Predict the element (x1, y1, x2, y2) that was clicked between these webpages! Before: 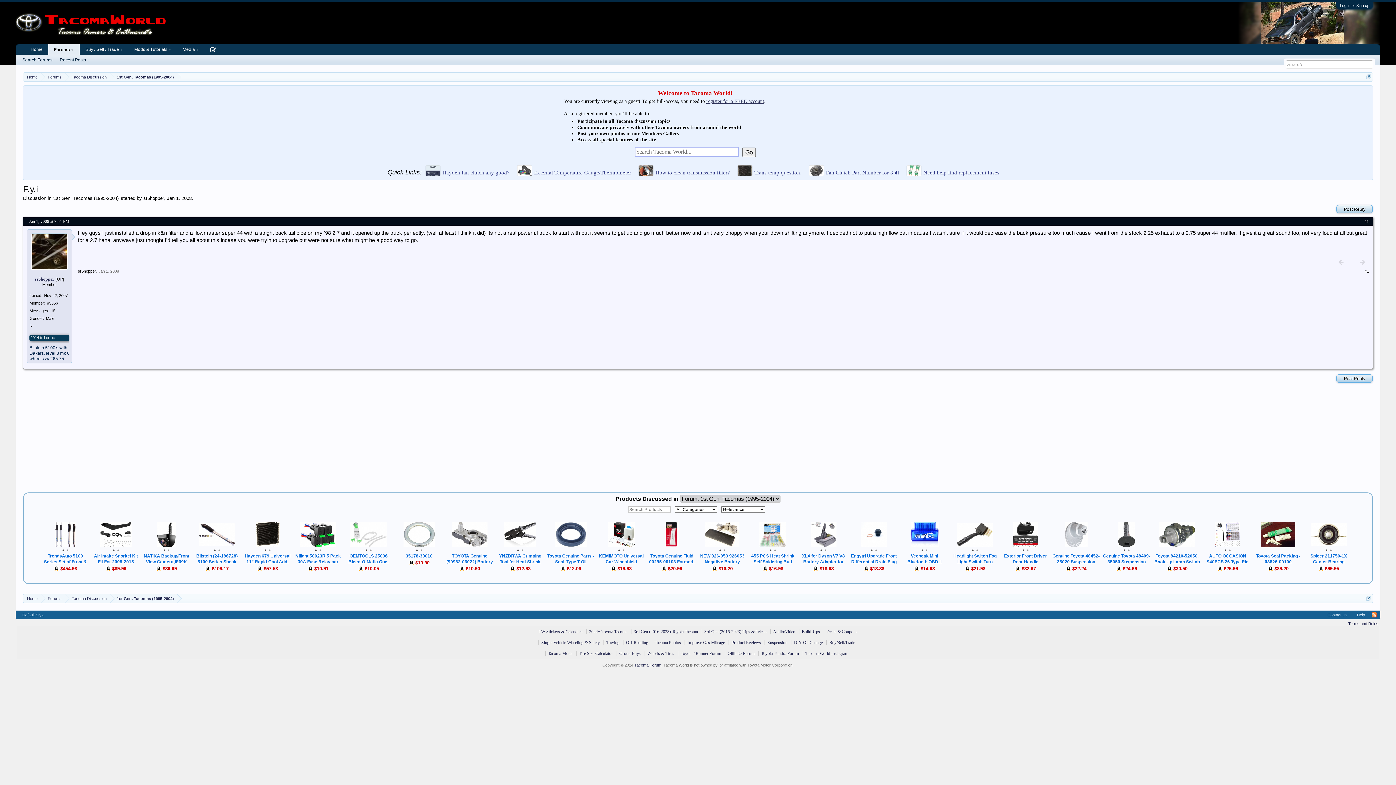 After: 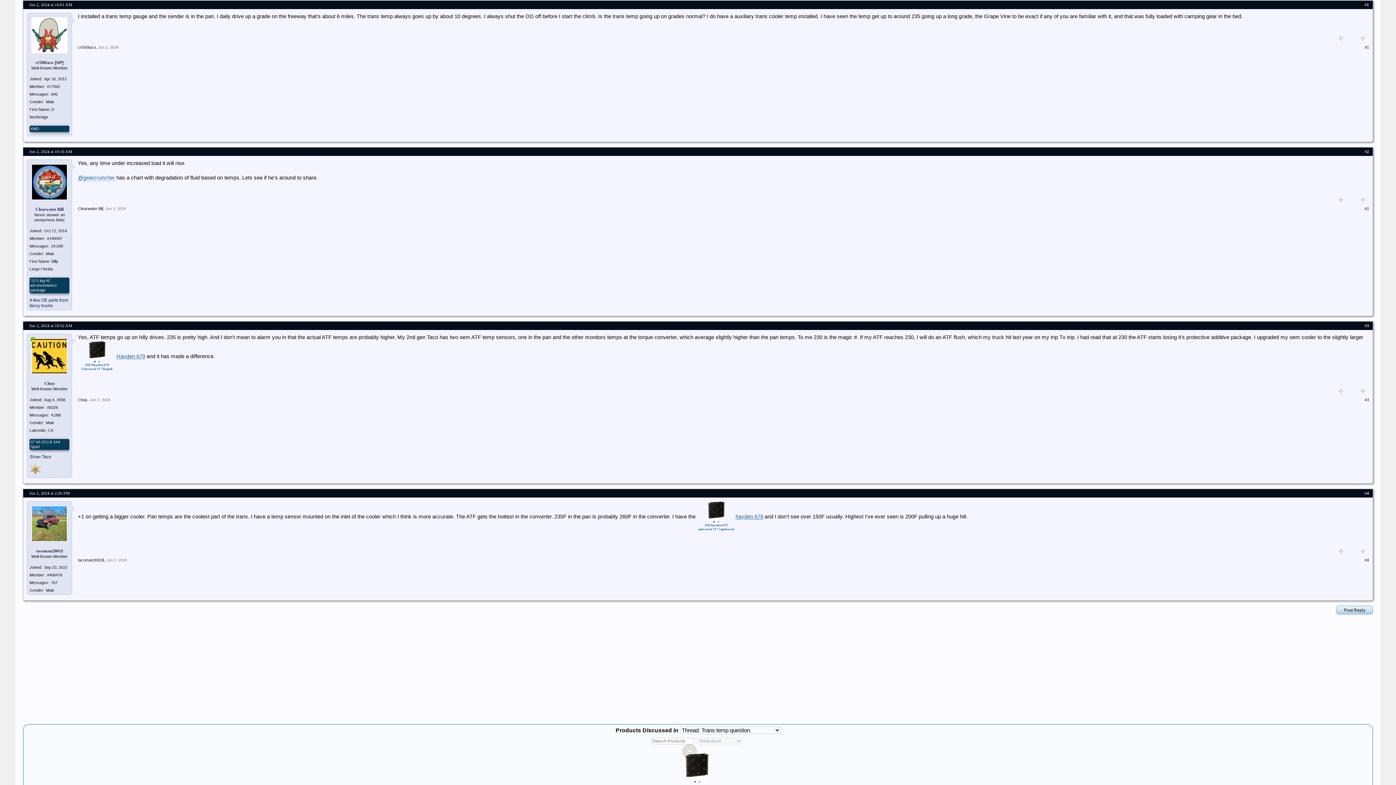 Action: label: Trans temp question. bbox: (735, 169, 803, 177)